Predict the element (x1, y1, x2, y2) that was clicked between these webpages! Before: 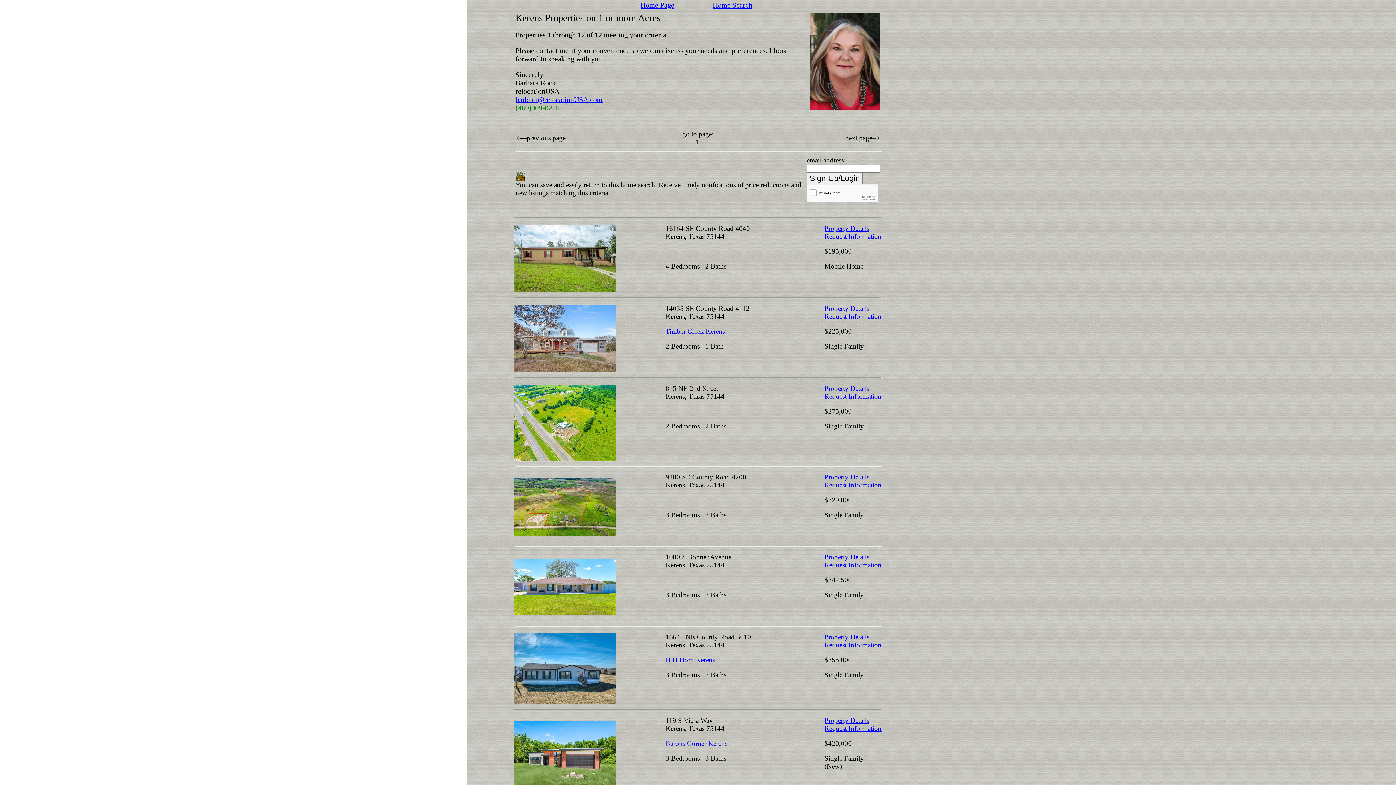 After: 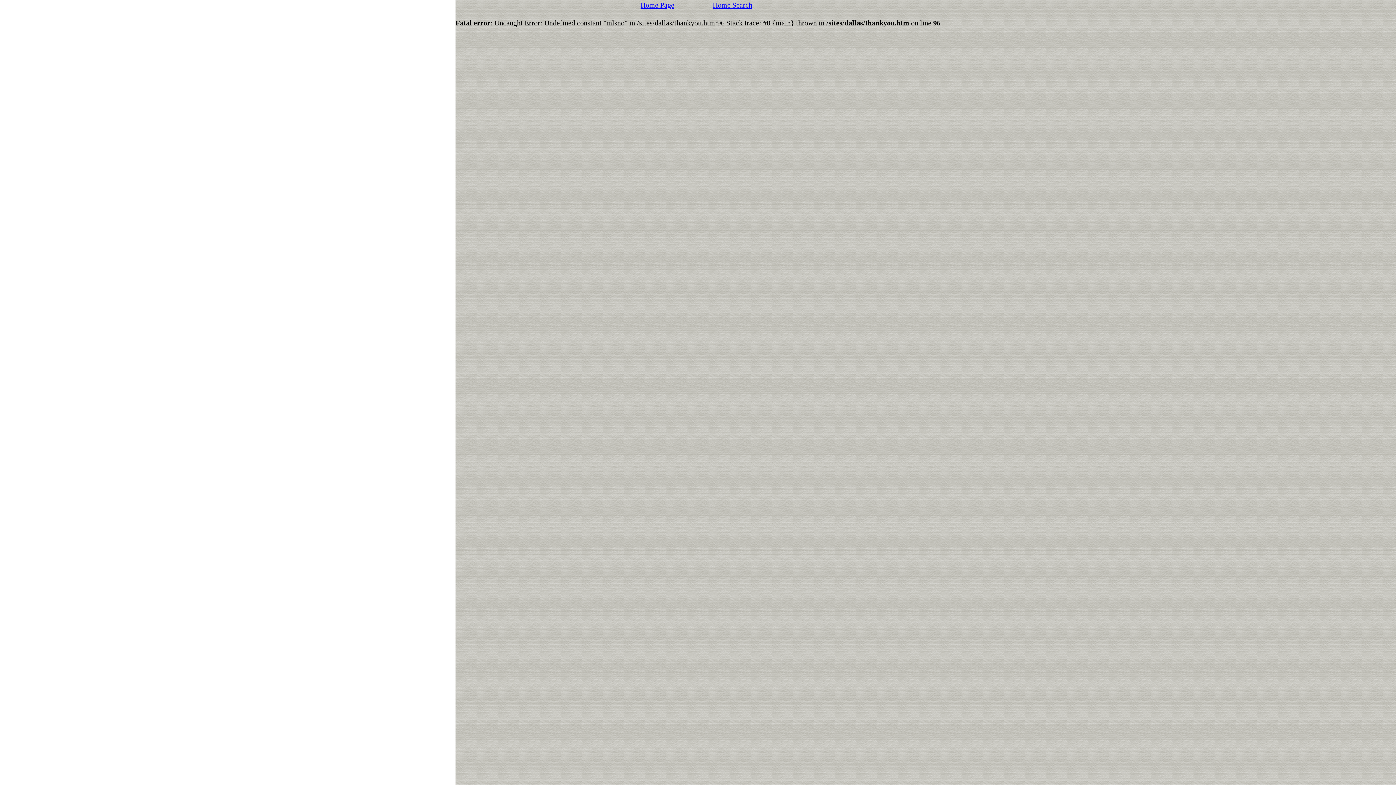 Action: bbox: (514, 304, 659, 372)